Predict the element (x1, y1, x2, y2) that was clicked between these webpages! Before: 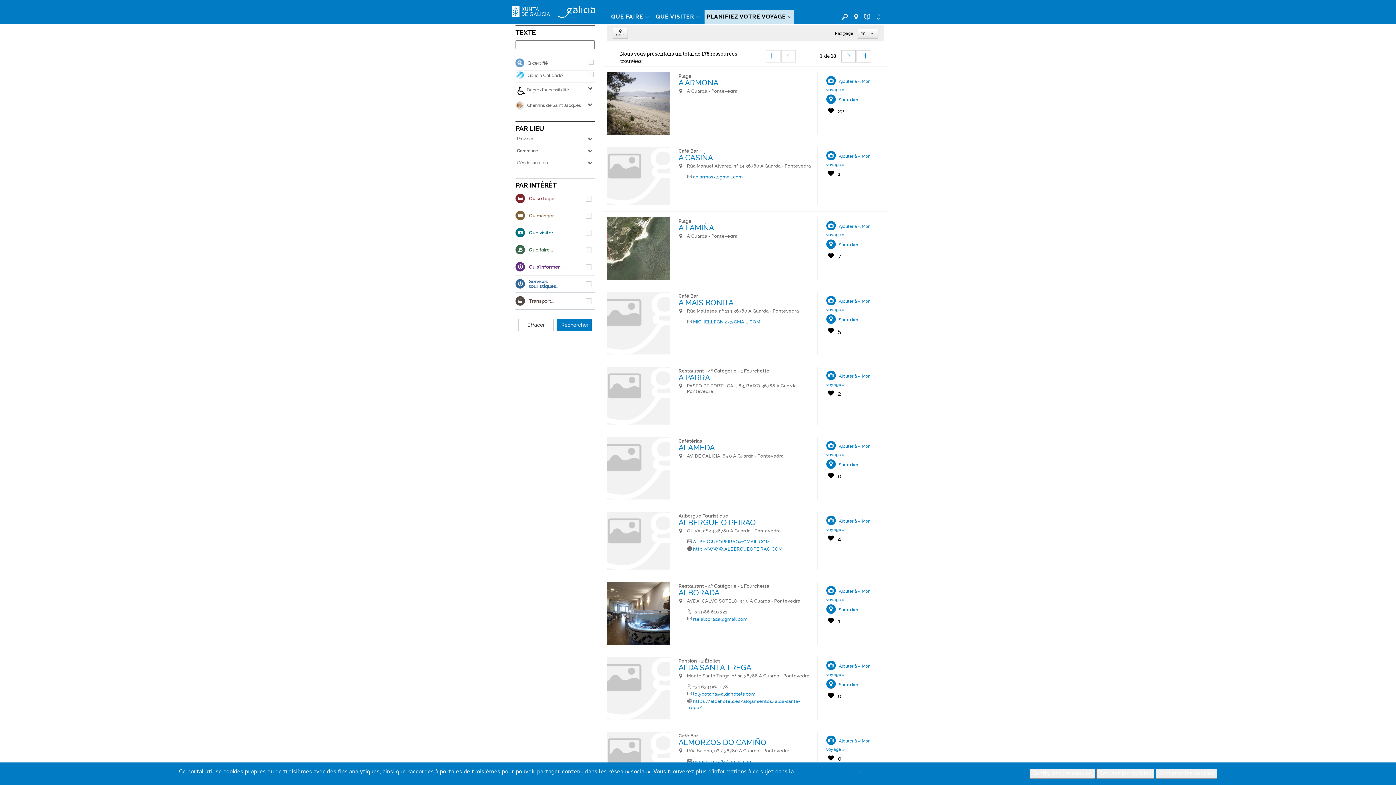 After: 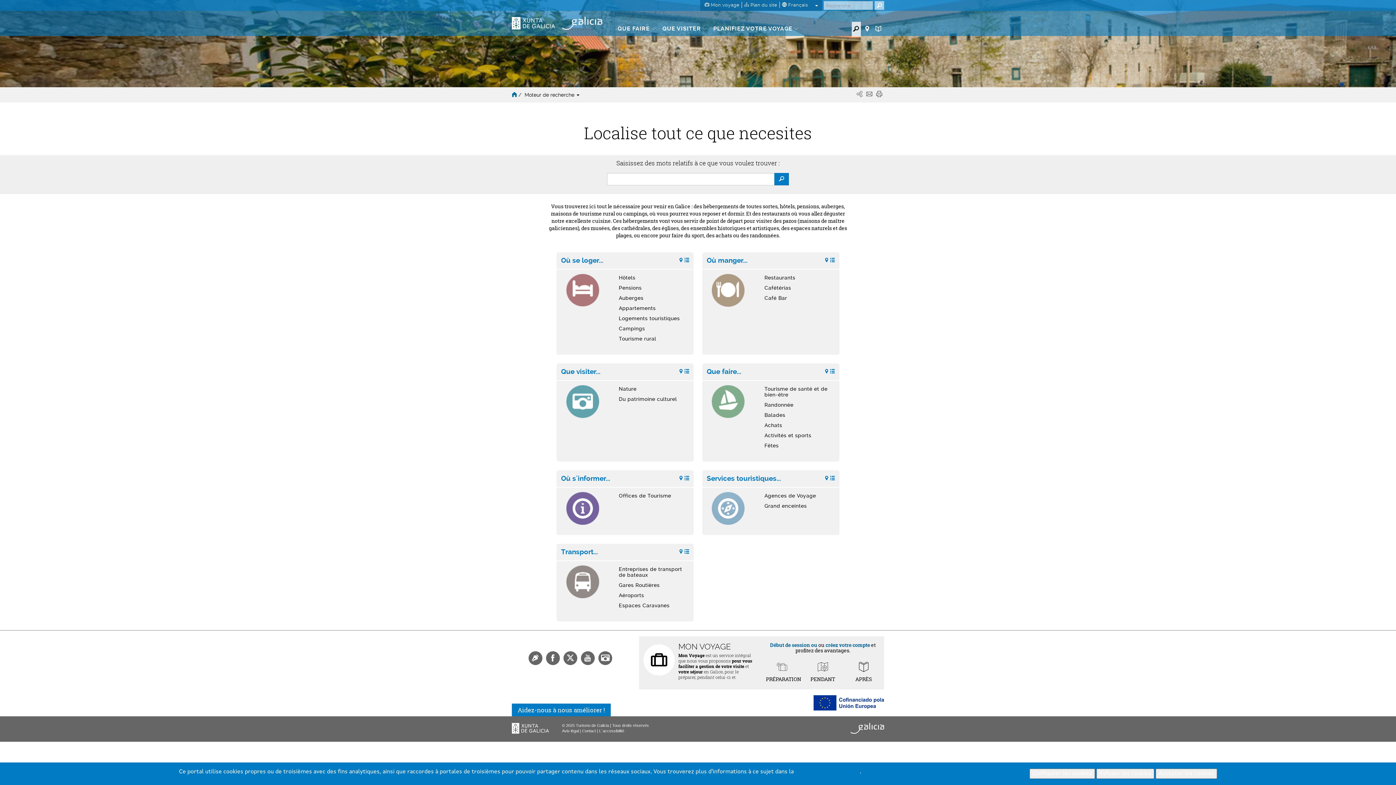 Action: label: BUSCADOR bbox: (840, 9, 849, 24)